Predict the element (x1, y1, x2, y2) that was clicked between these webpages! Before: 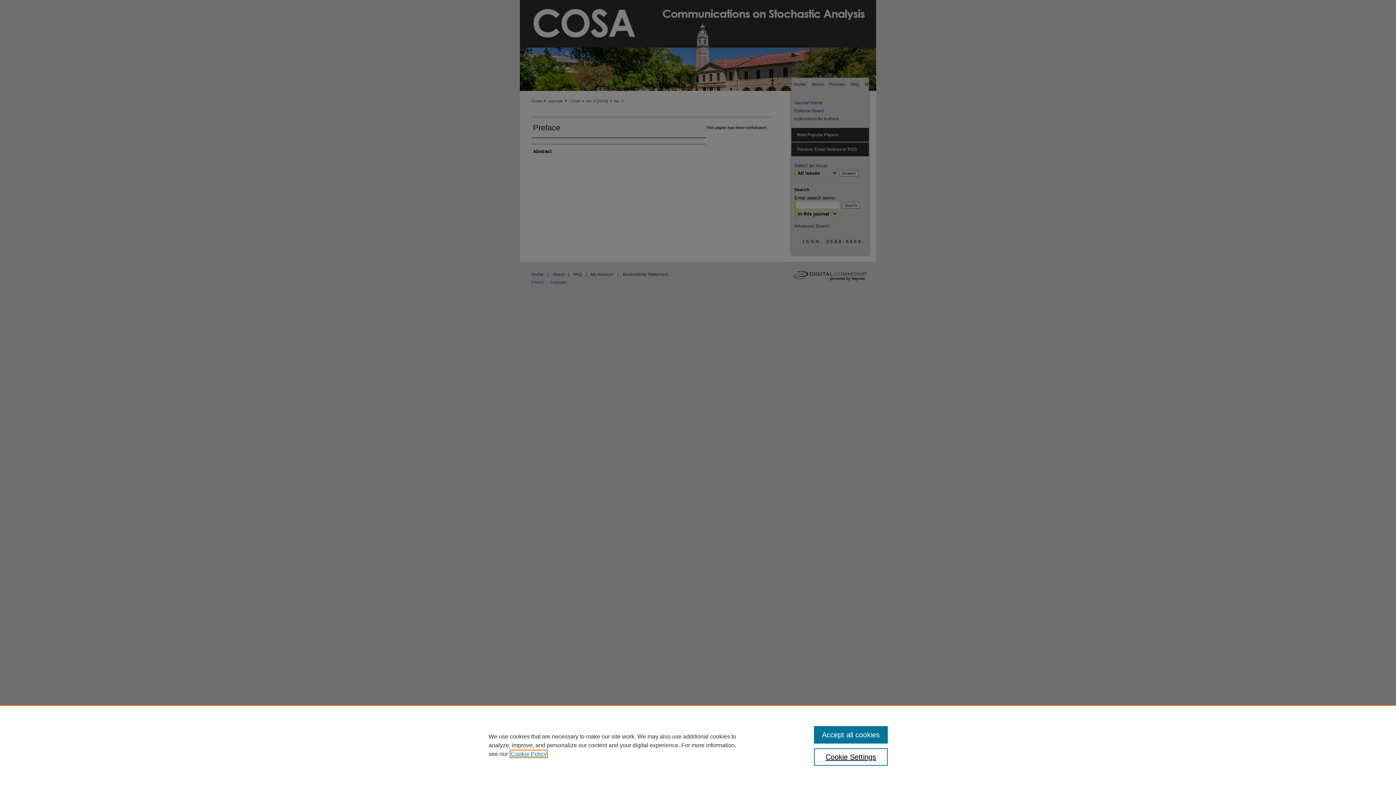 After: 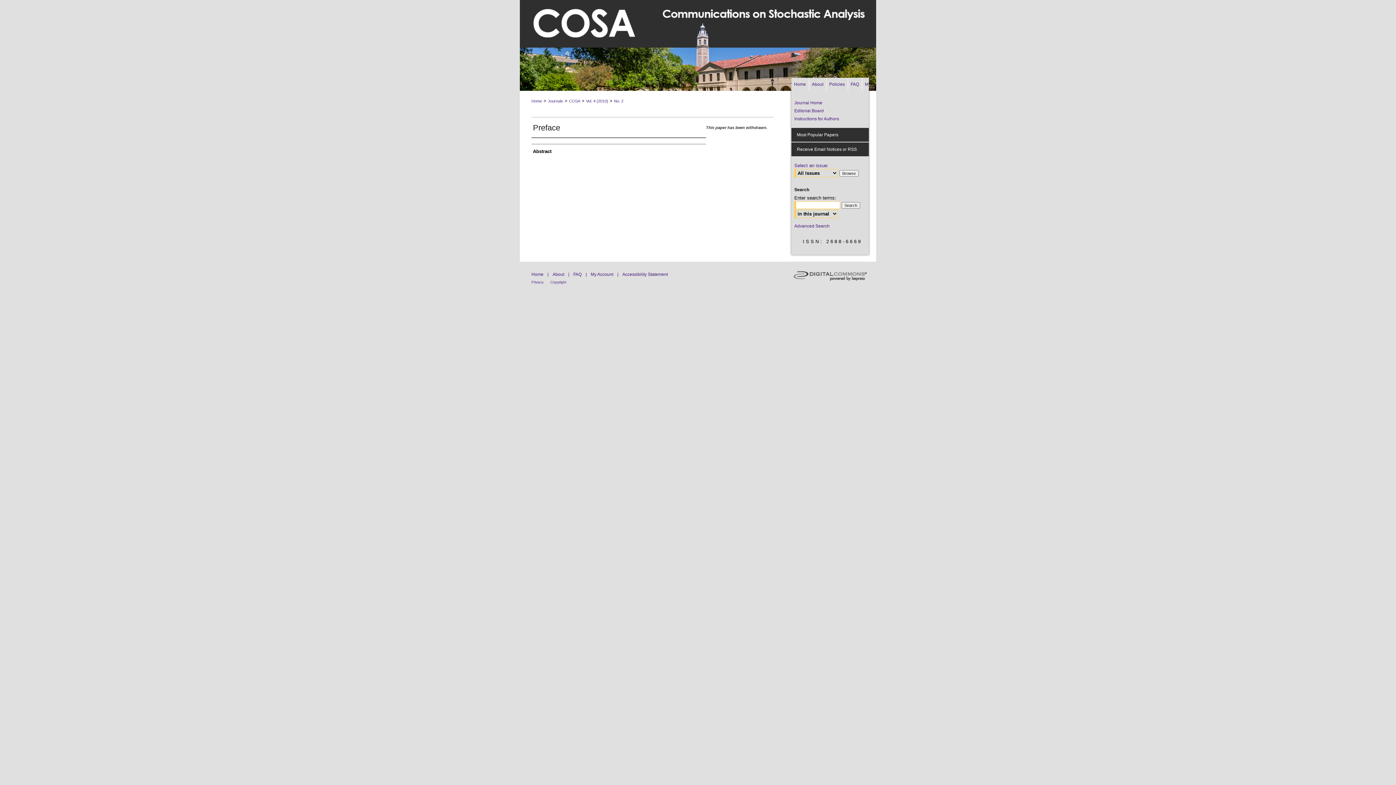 Action: label: Accept all cookies bbox: (814, 726, 887, 744)